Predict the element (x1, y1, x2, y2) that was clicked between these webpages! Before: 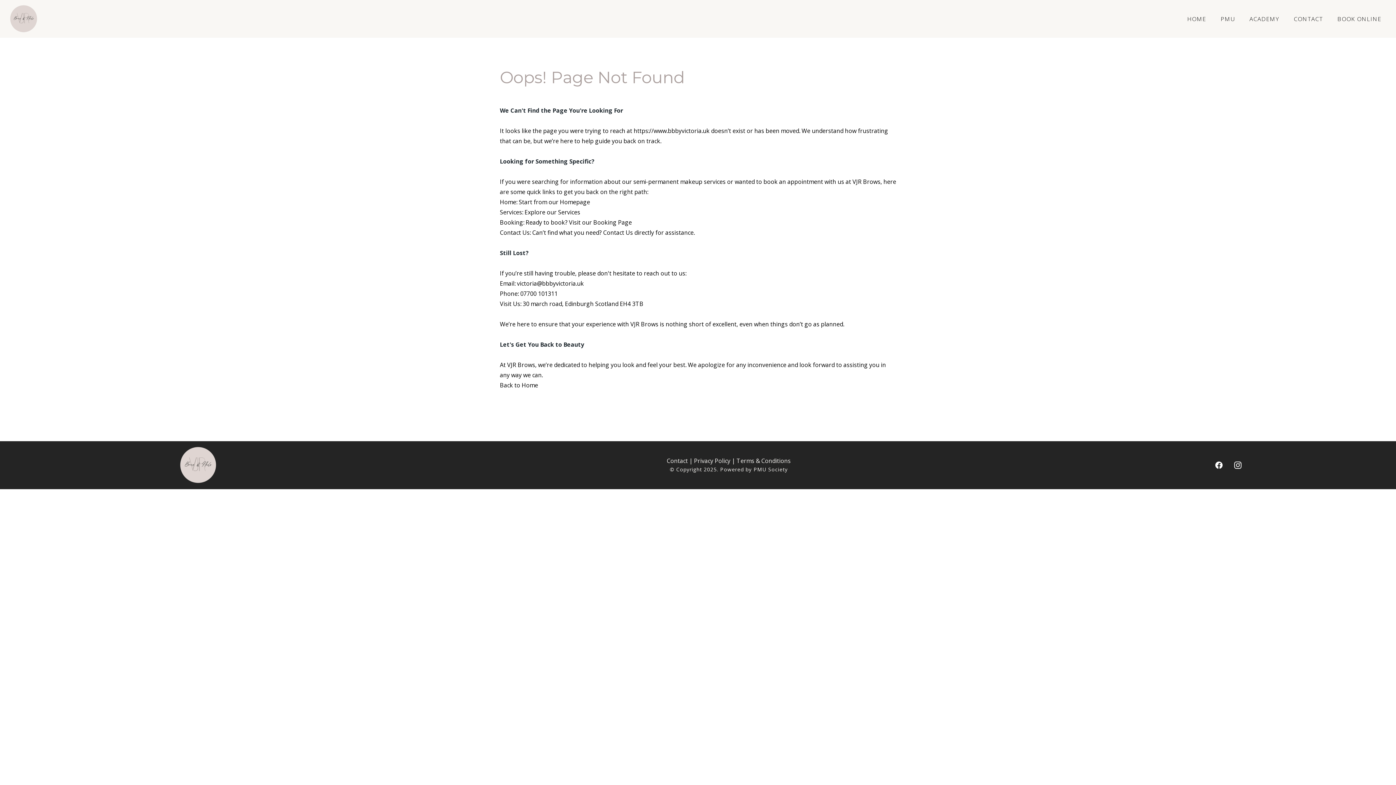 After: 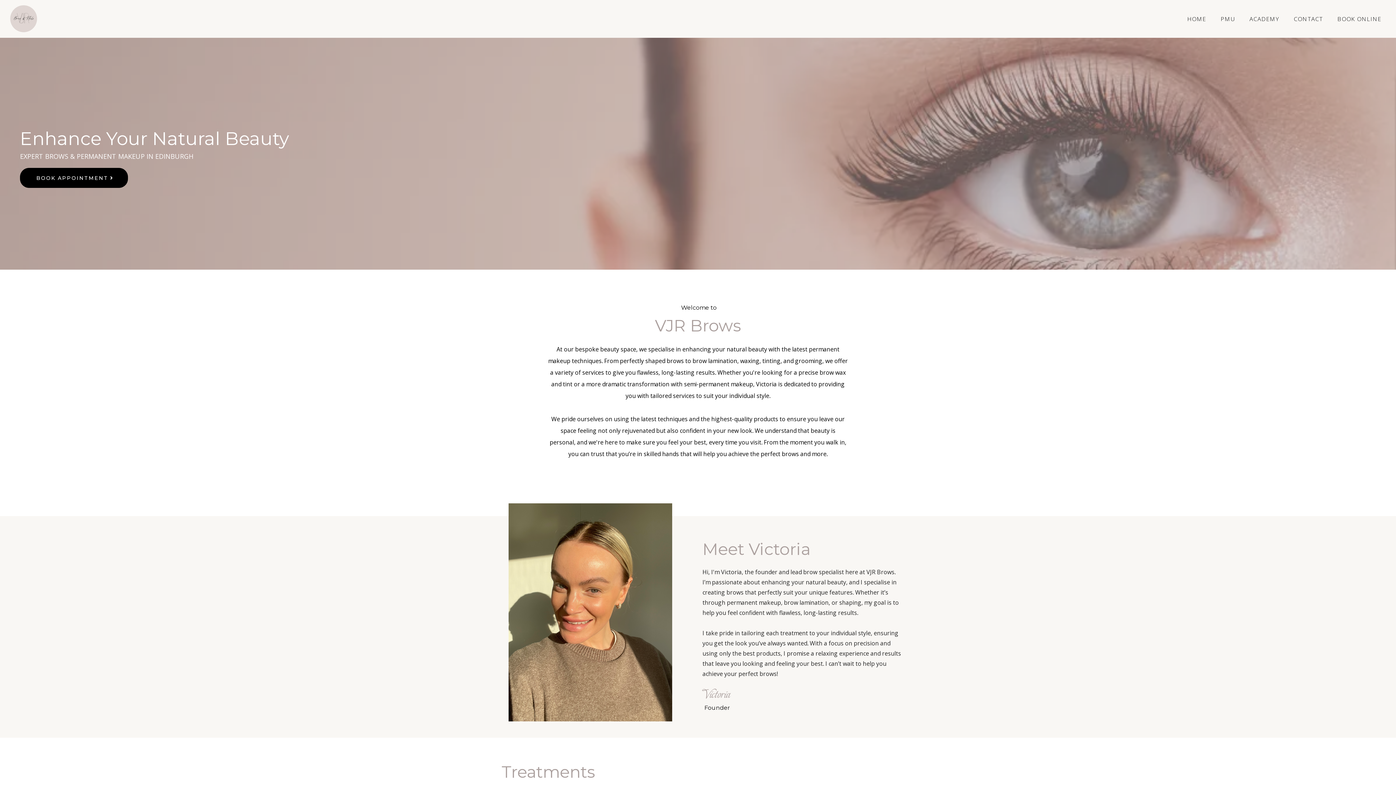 Action: bbox: (7, 14, 40, 22) label: https://www.bbbyvictoria.uk